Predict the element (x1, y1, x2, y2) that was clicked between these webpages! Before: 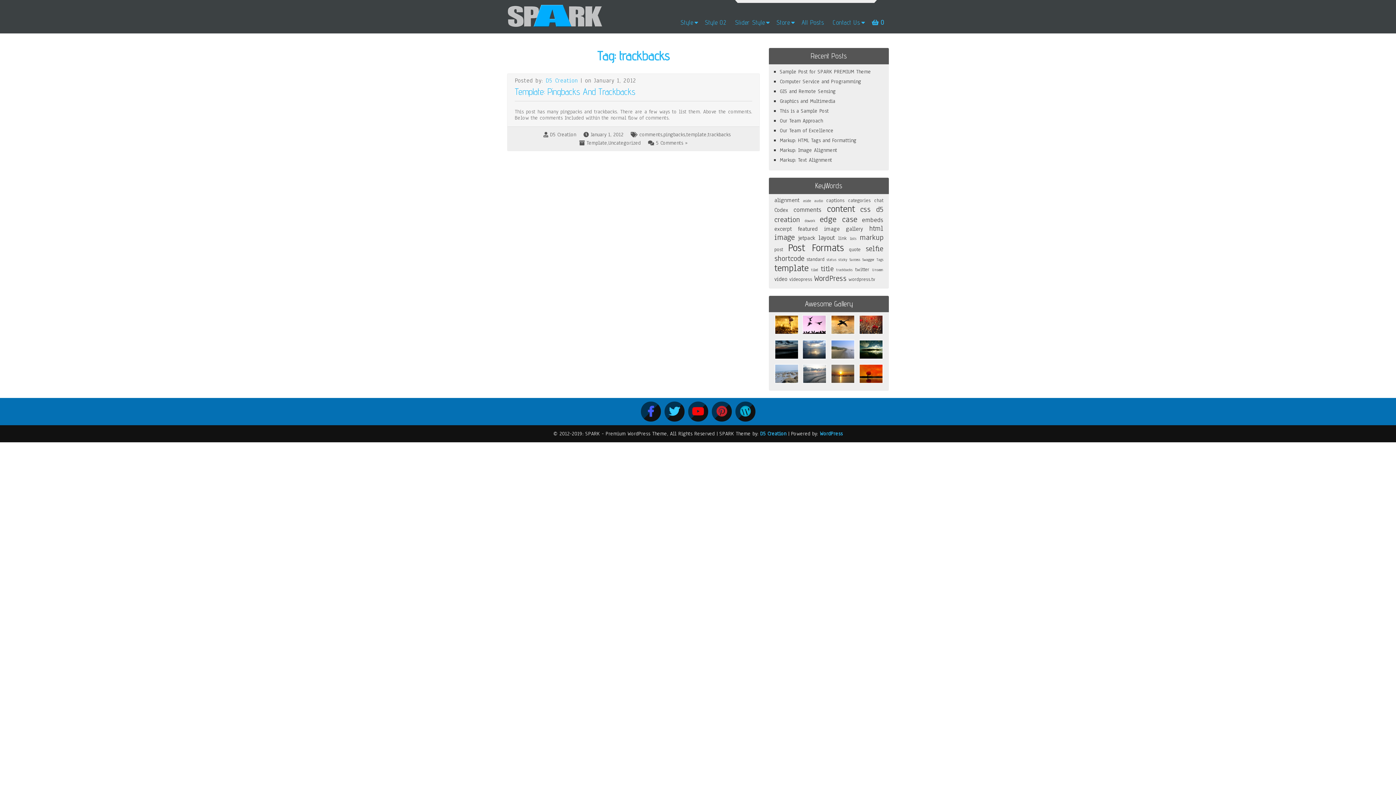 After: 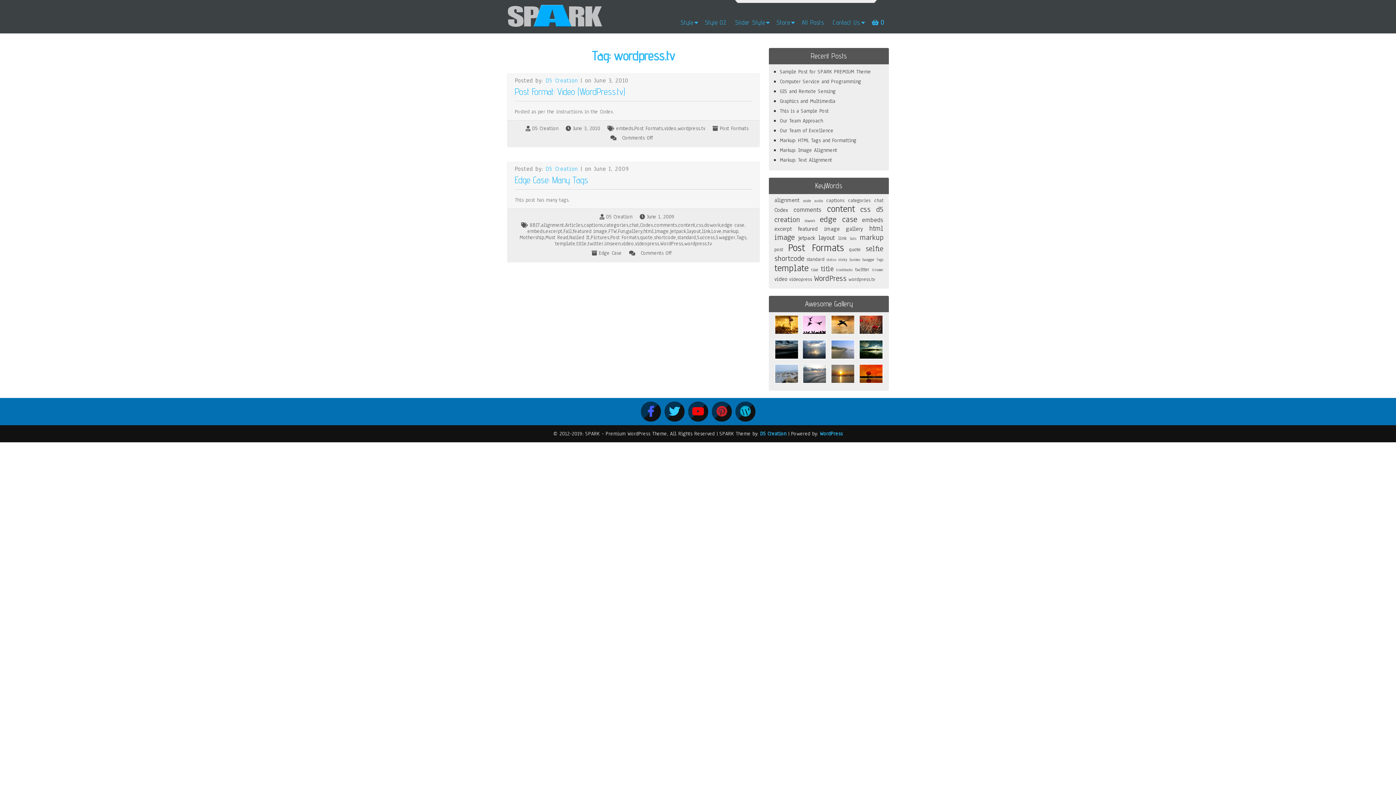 Action: label: wordpress.tv (2 items) bbox: (848, 275, 875, 282)